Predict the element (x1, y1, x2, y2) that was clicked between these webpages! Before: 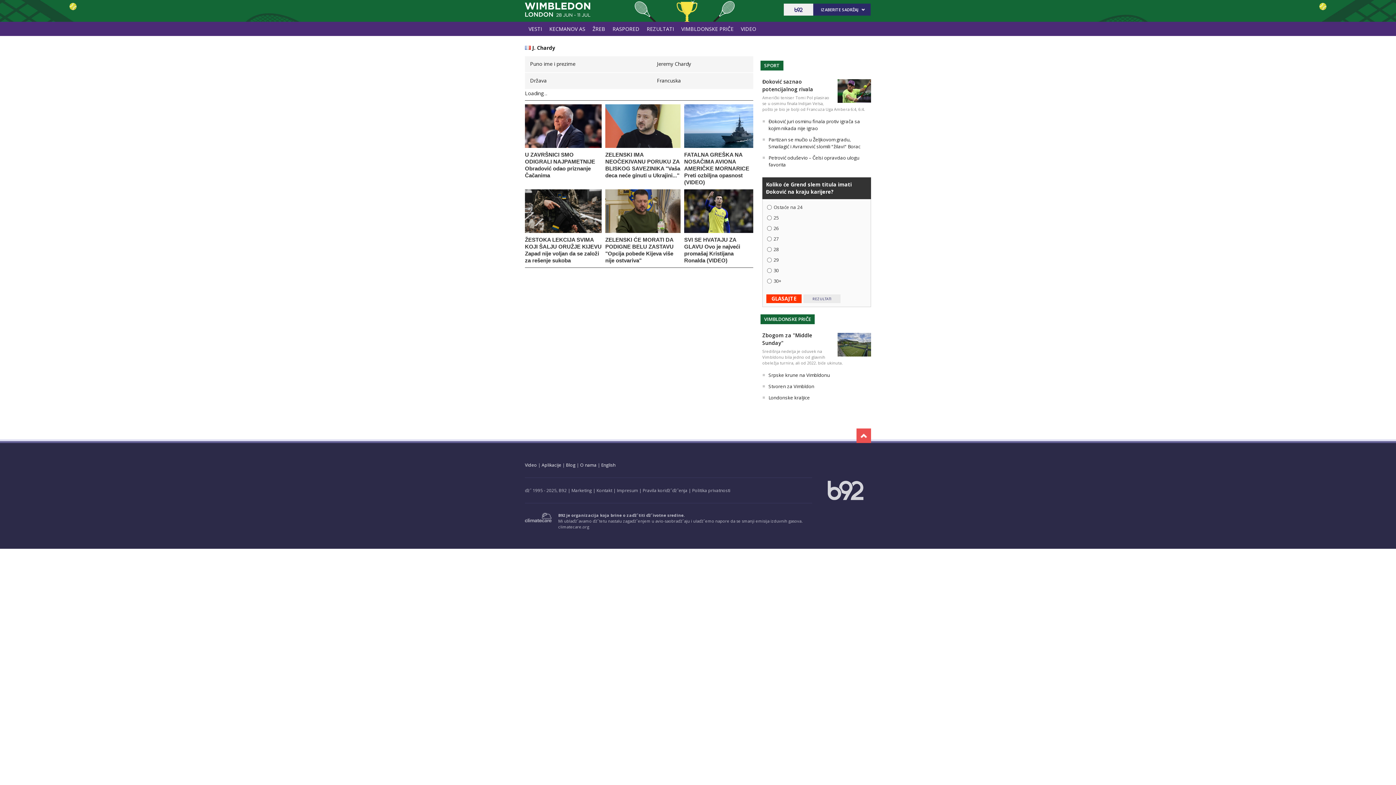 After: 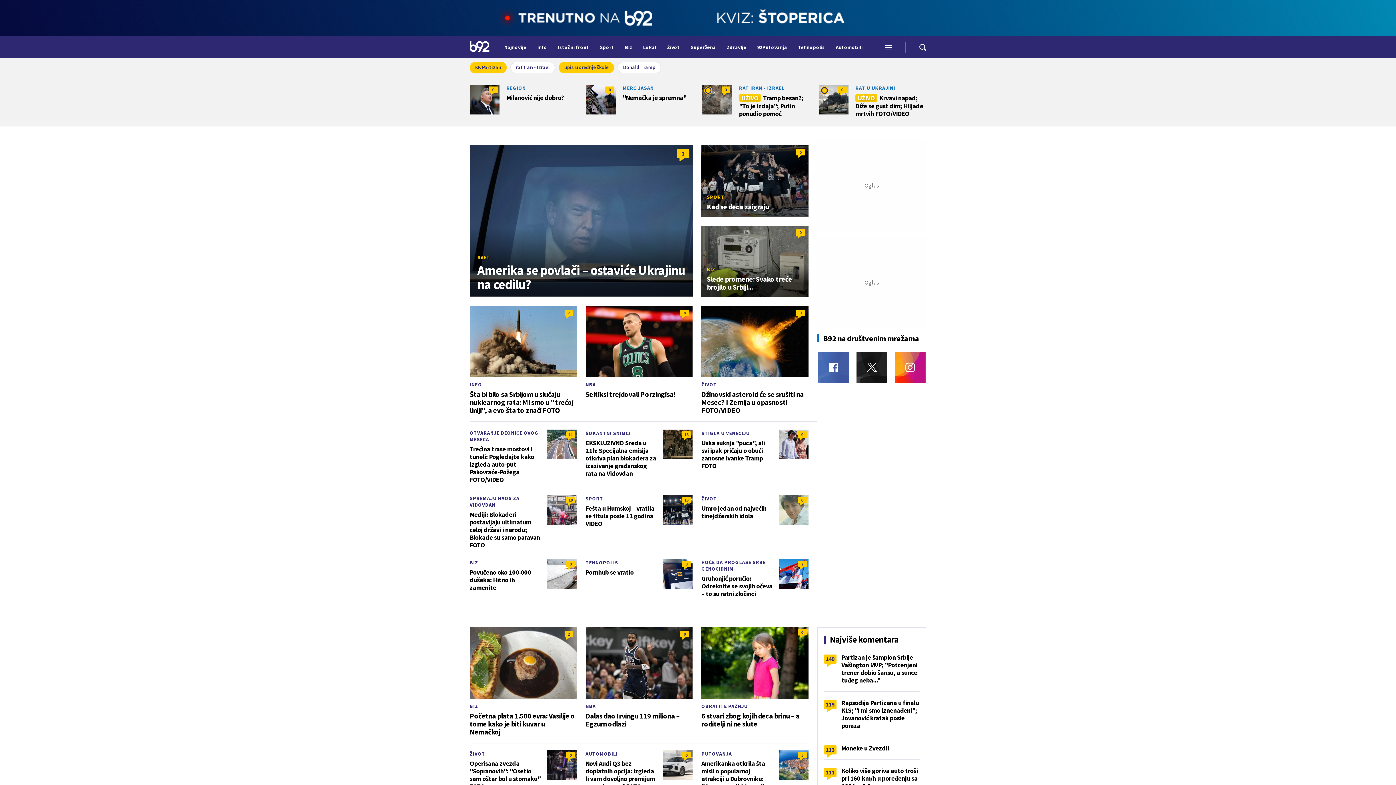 Action: bbox: (828, 495, 863, 501)